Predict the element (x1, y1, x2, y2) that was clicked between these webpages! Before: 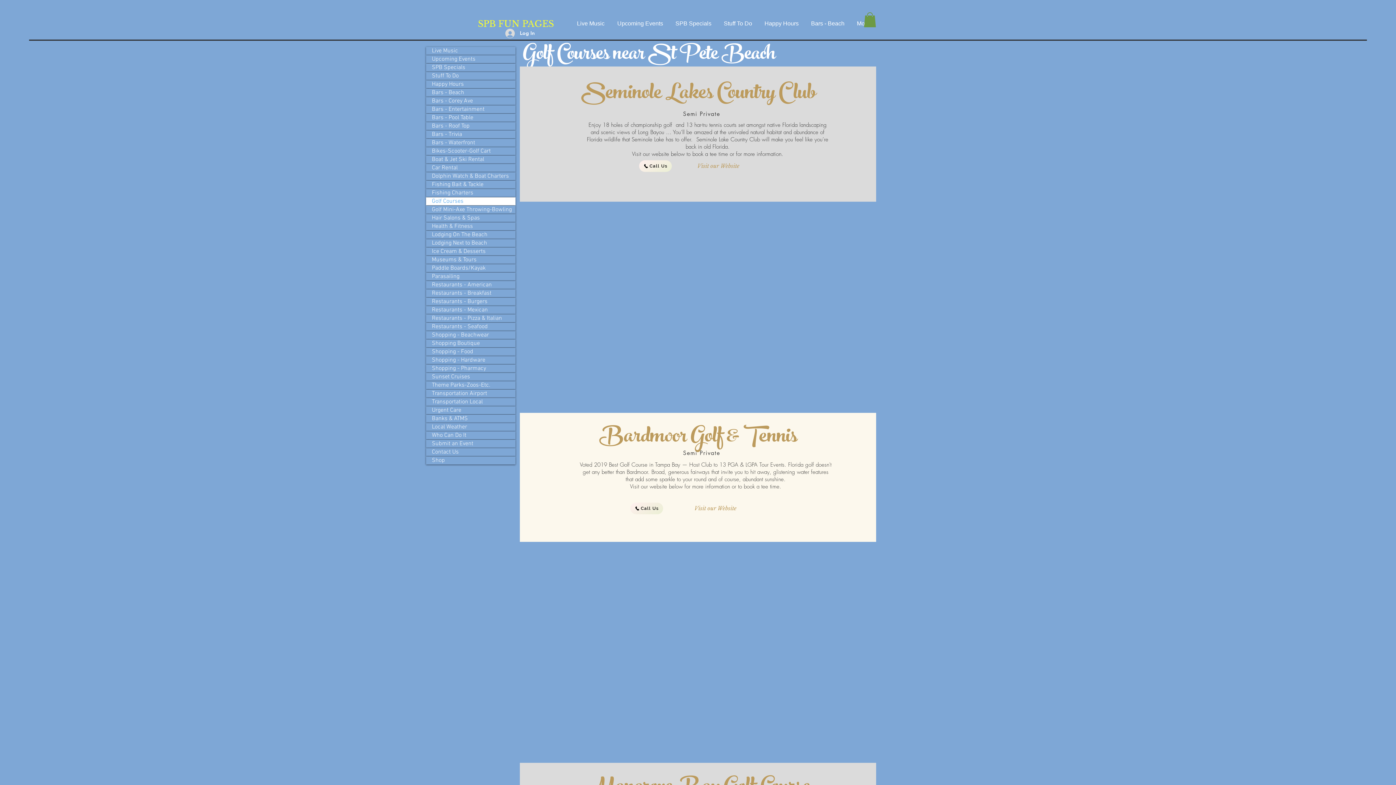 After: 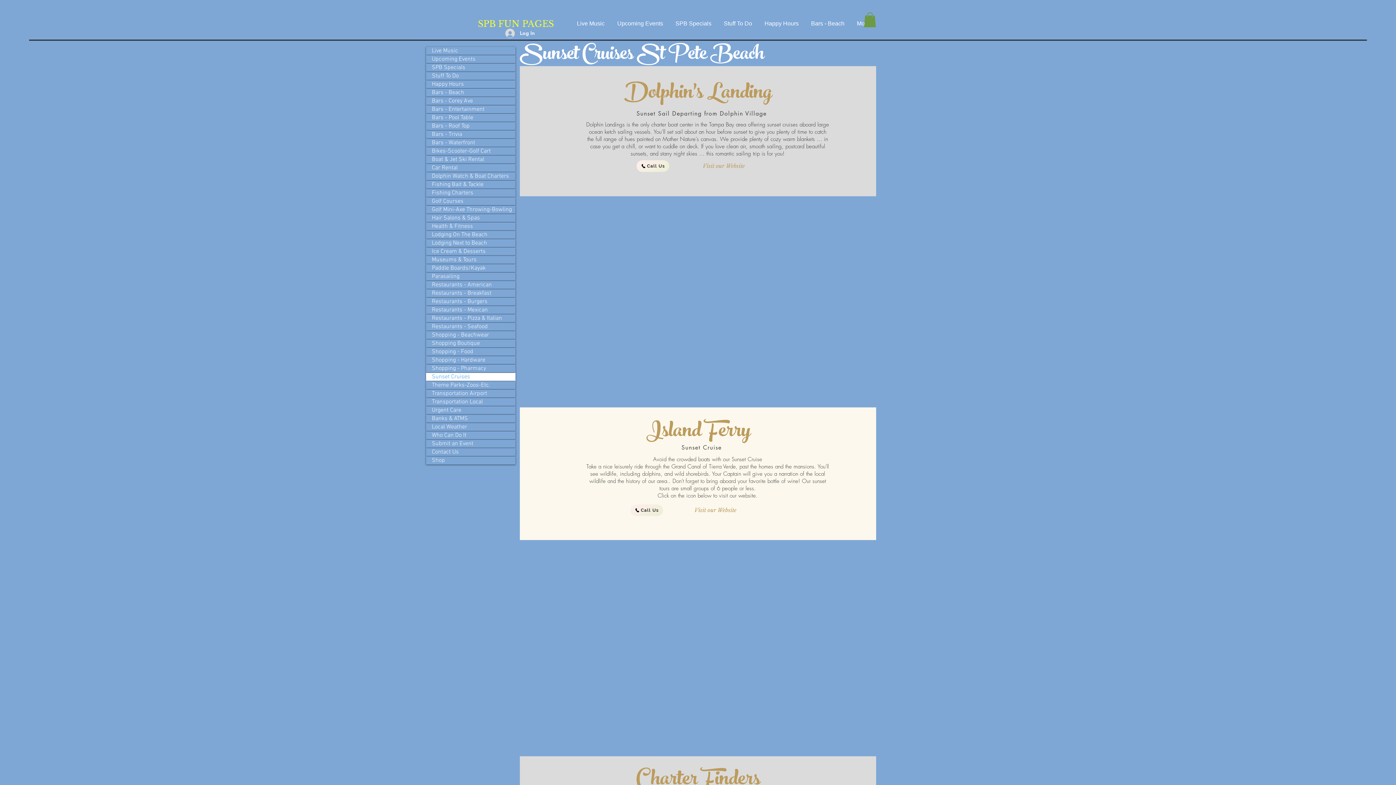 Action: bbox: (426, 373, 514, 380) label: Sunset Cruises